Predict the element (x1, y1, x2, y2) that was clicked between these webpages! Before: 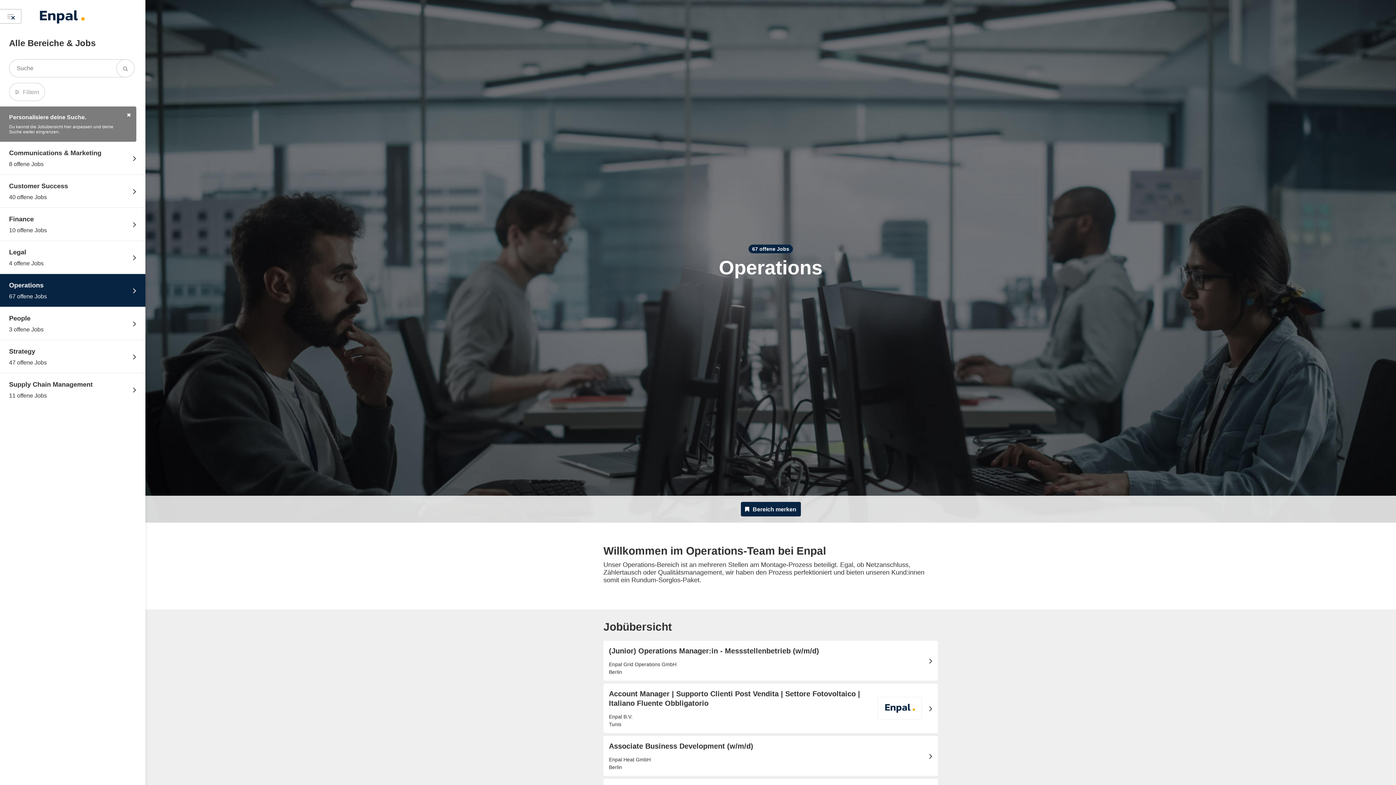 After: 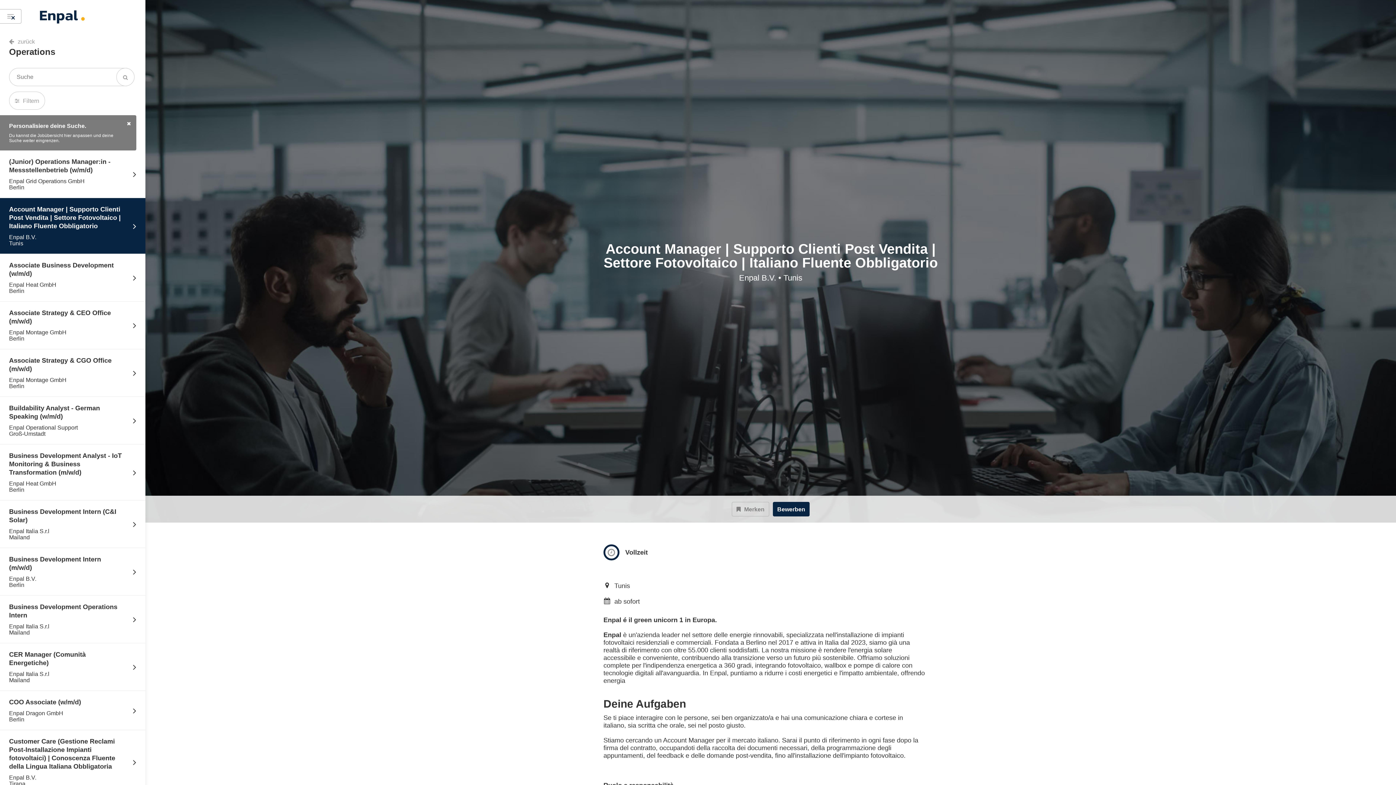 Action: bbox: (603, 684, 938, 733) label: Account Manager | Supporto Clienti Post Vendita | Settore Fotovoltaico | Italiano Fluente Obbligatorio
Enpal B.V.
Tunis